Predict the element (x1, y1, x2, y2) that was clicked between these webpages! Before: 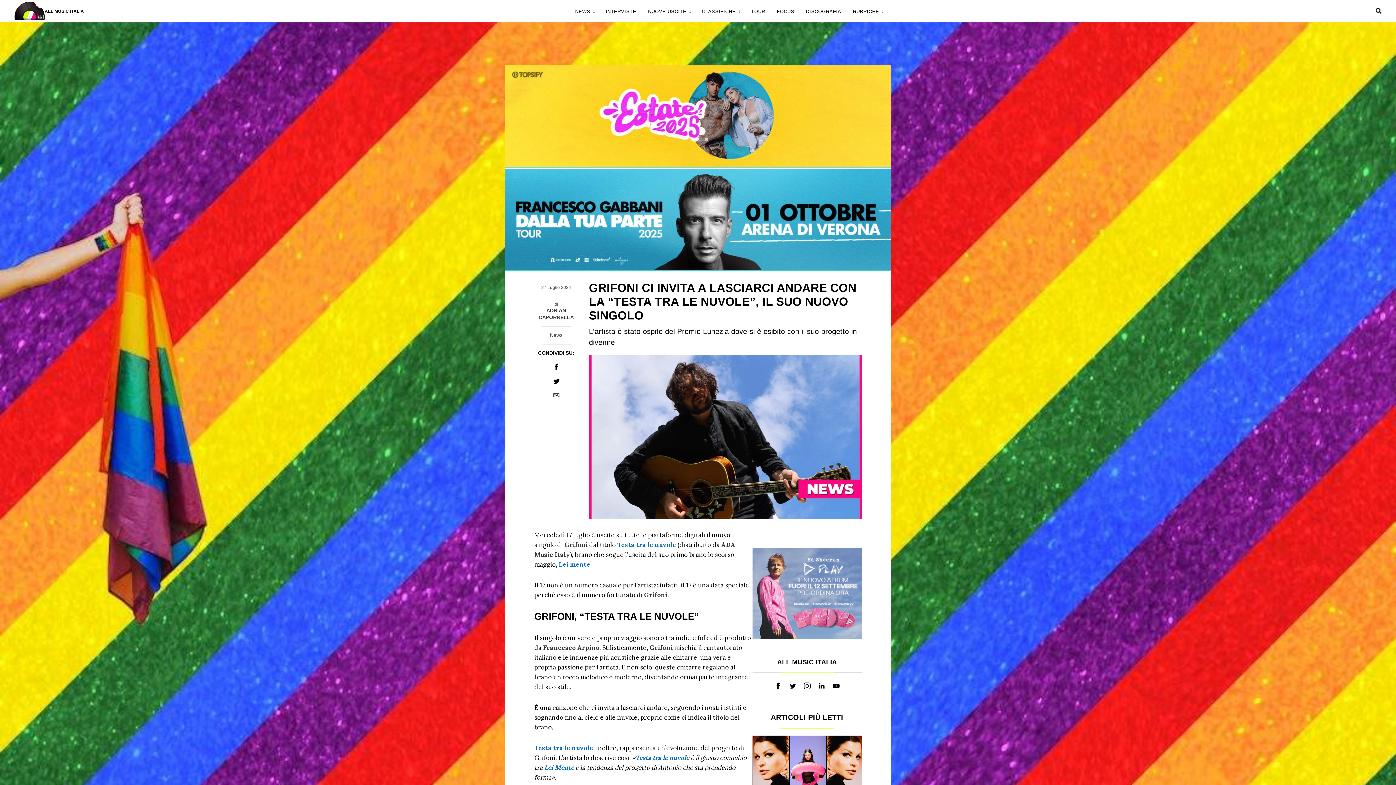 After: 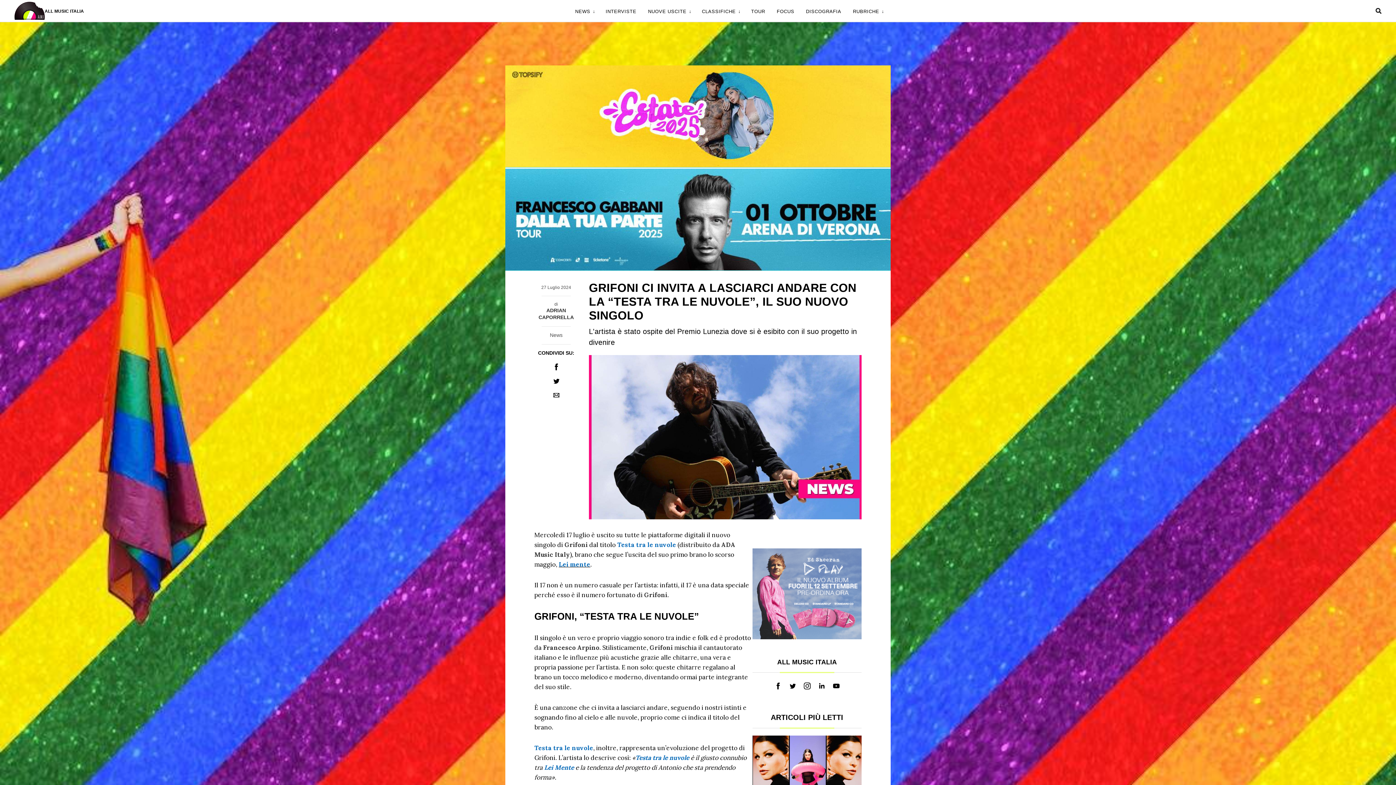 Action: bbox: (831, 681, 841, 691)